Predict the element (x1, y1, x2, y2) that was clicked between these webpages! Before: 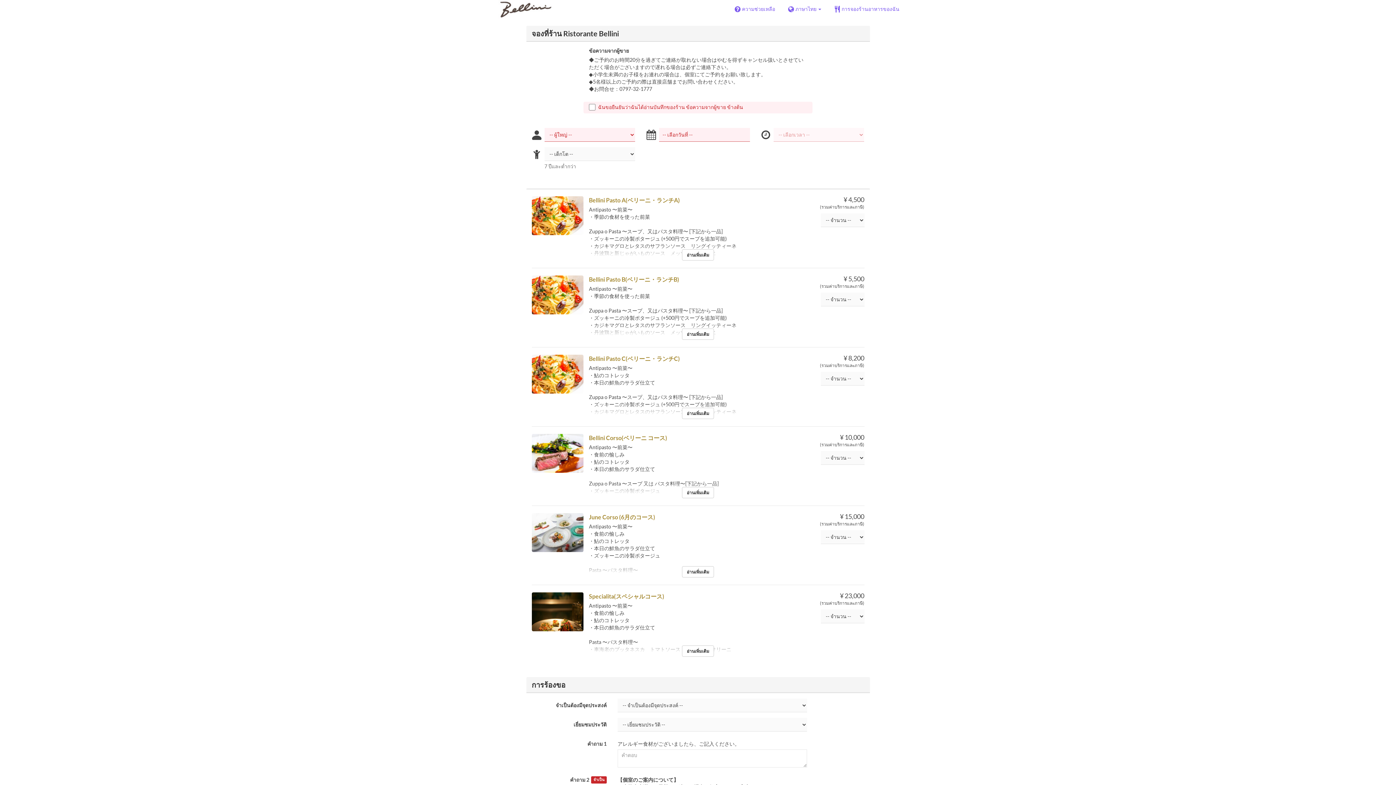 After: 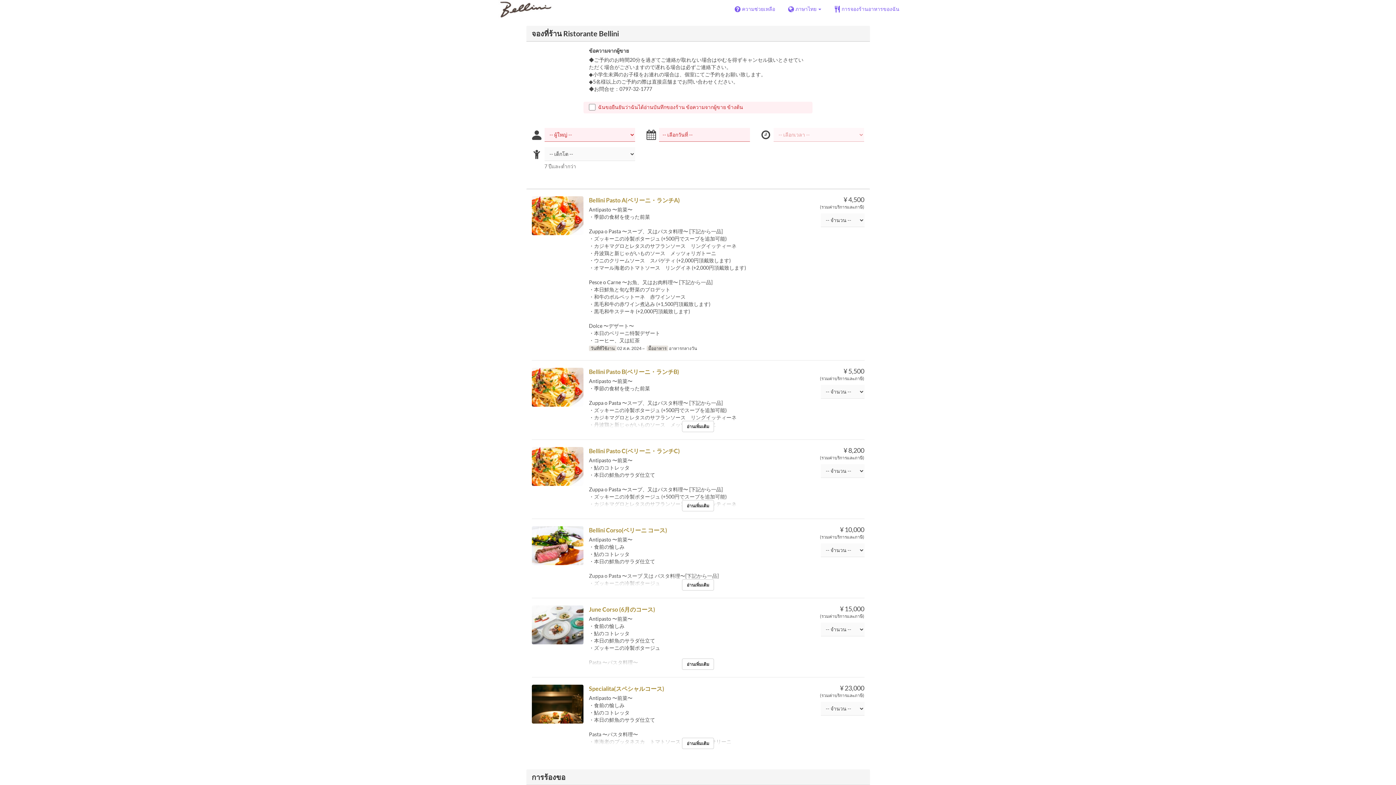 Action: bbox: (682, 249, 714, 260) label: อ่านเพิ่มเติม